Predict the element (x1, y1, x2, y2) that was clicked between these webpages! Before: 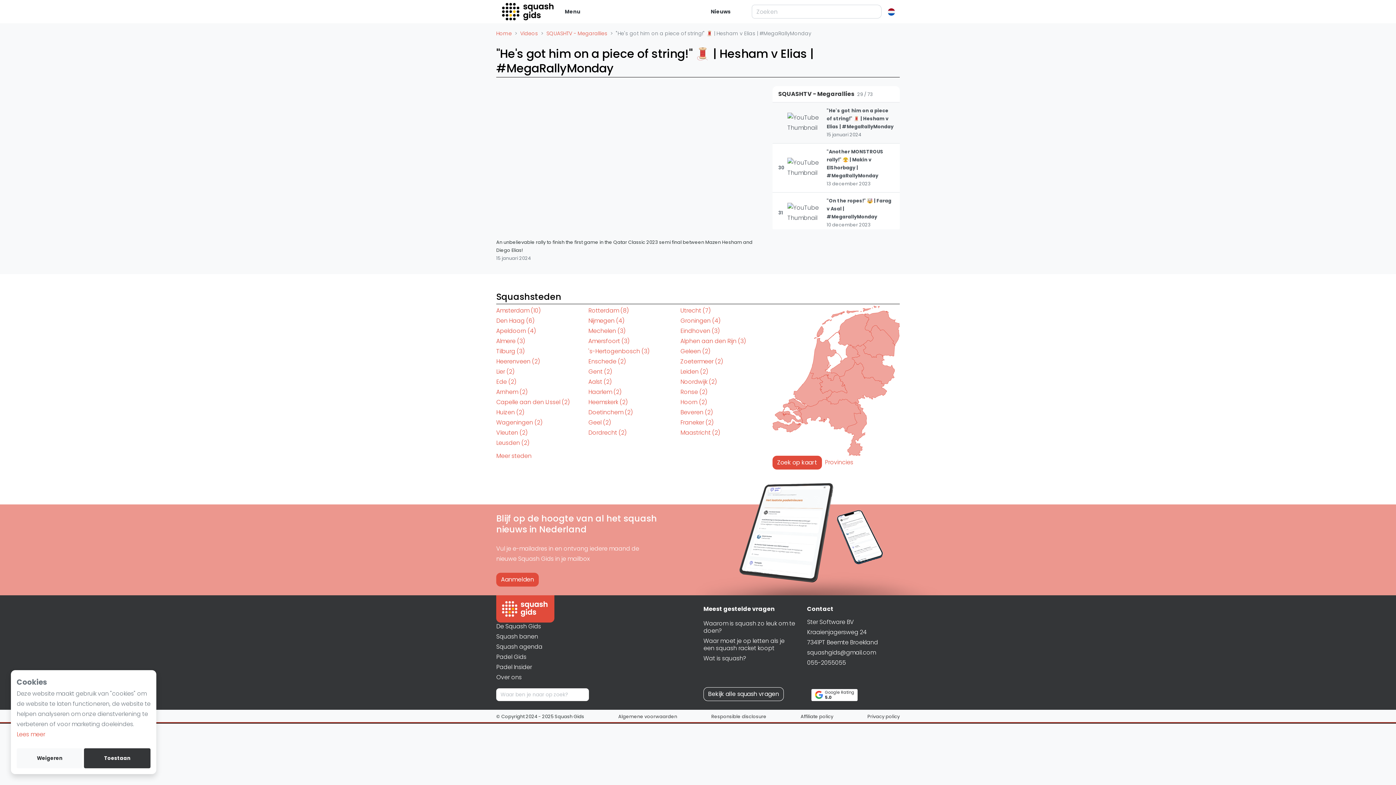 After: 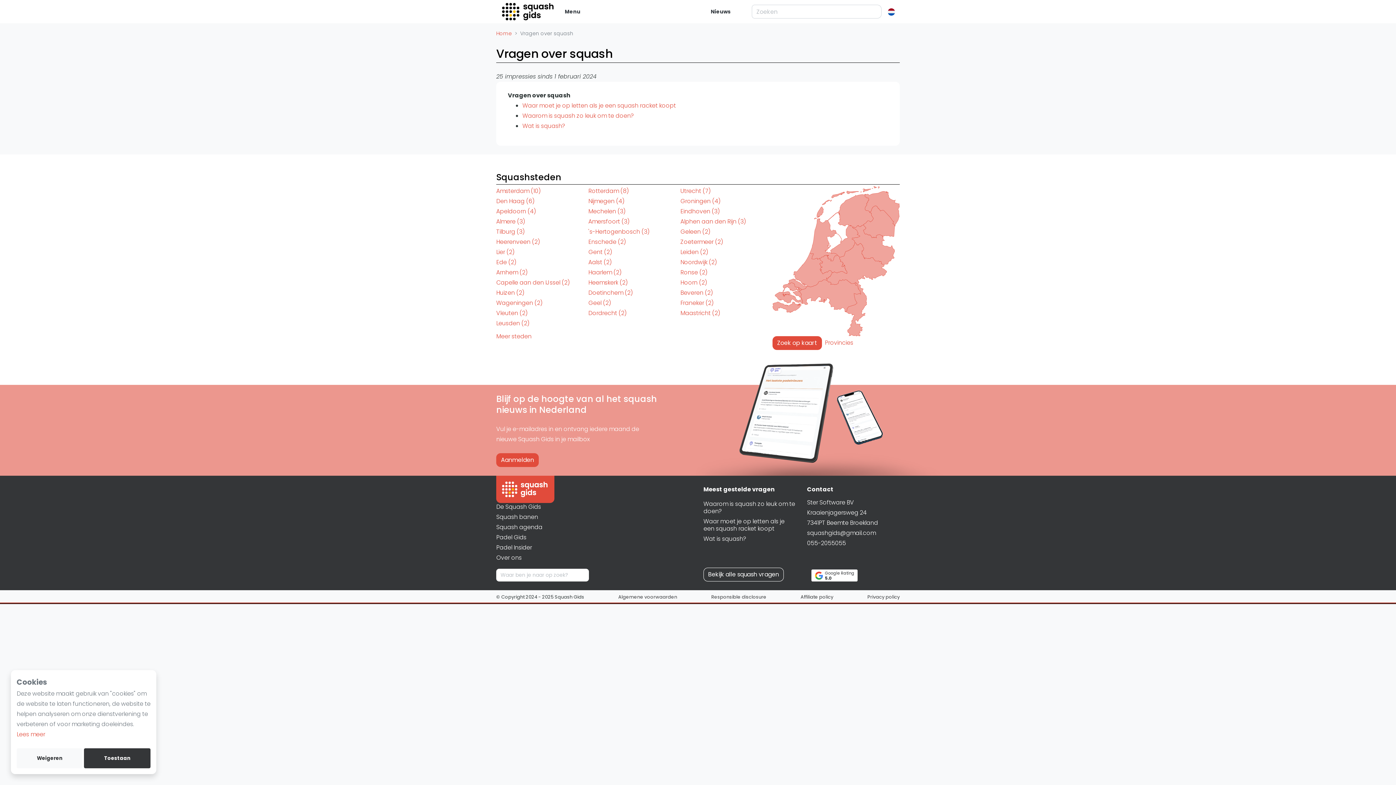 Action: label: Bekijk alle squash vragen bbox: (703, 687, 784, 701)